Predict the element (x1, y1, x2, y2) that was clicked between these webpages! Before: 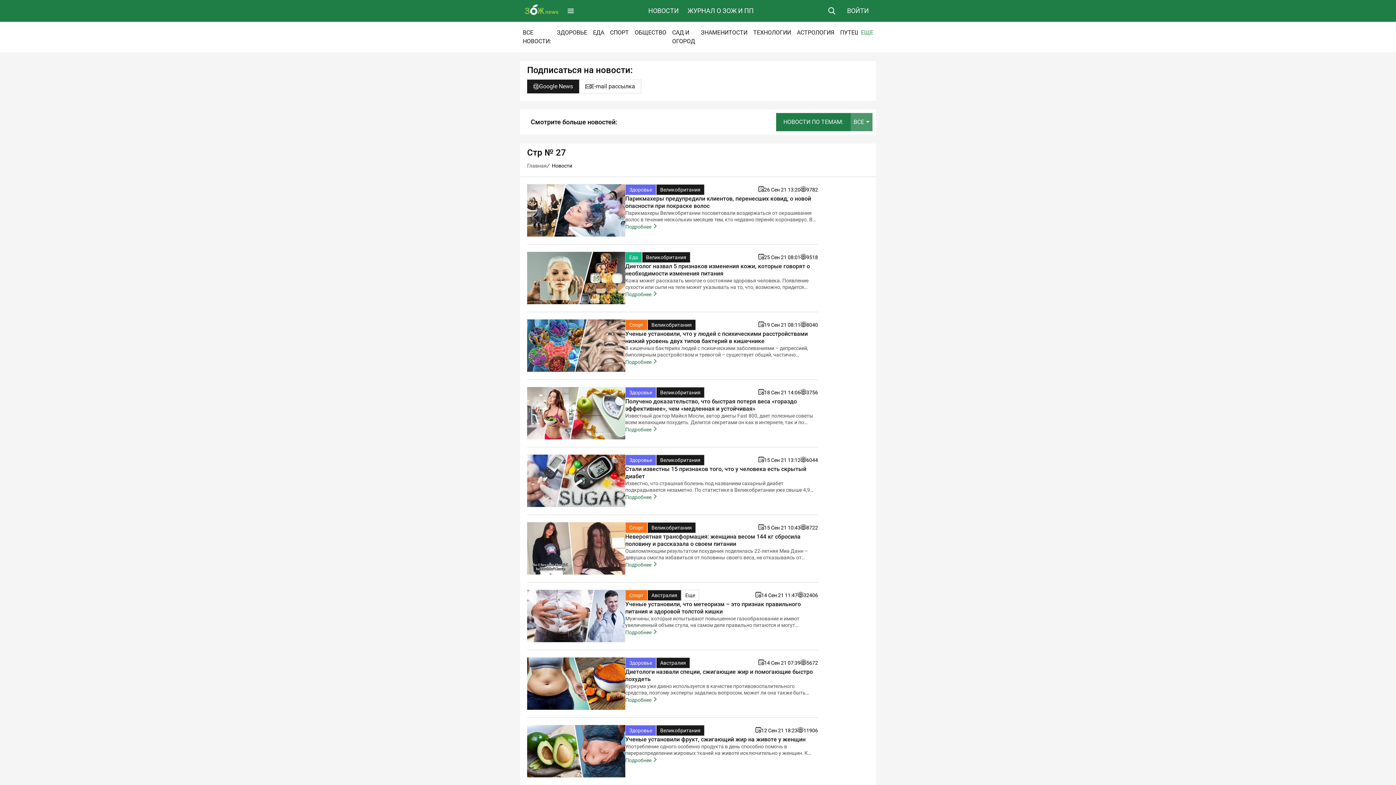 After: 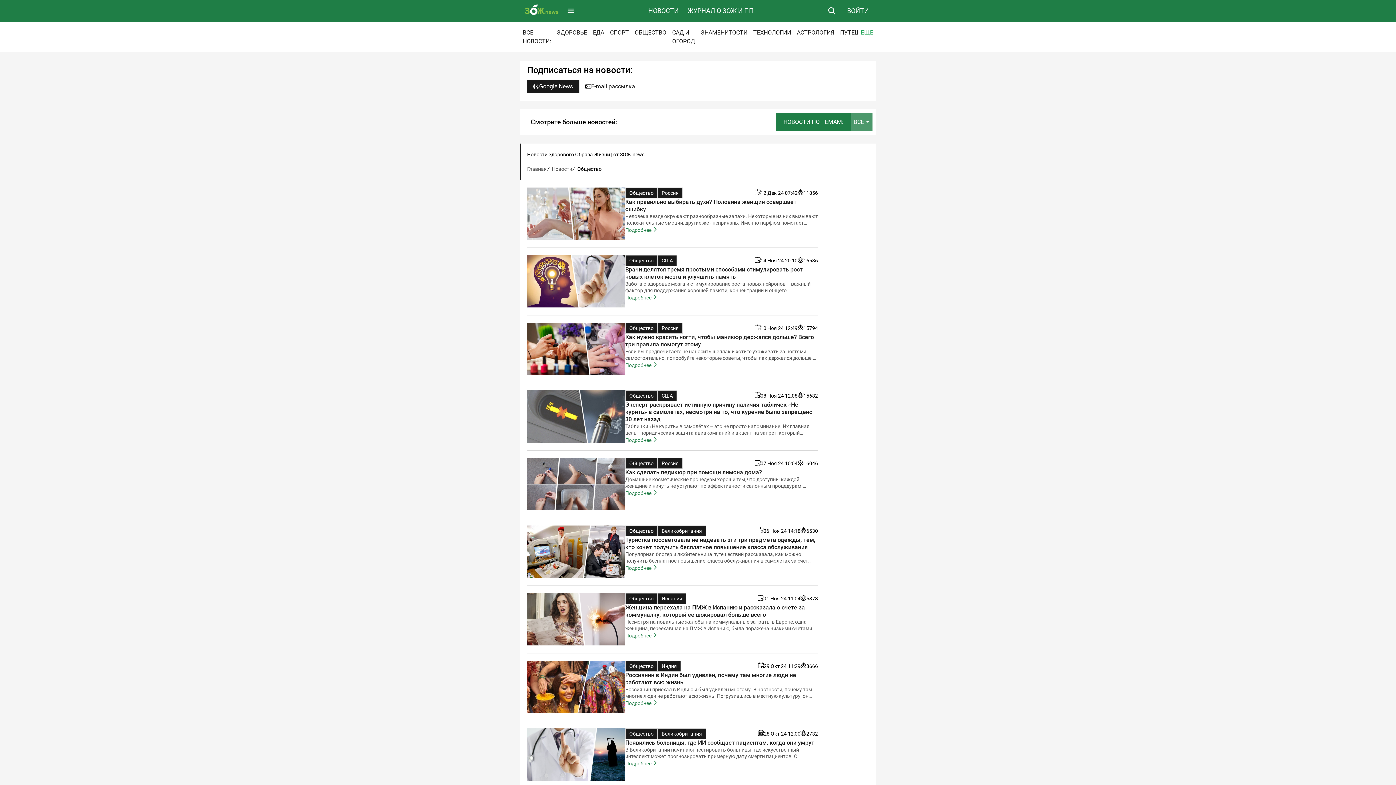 Action: bbox: (632, 26, 669, 39) label: ОБЩЕСТВО